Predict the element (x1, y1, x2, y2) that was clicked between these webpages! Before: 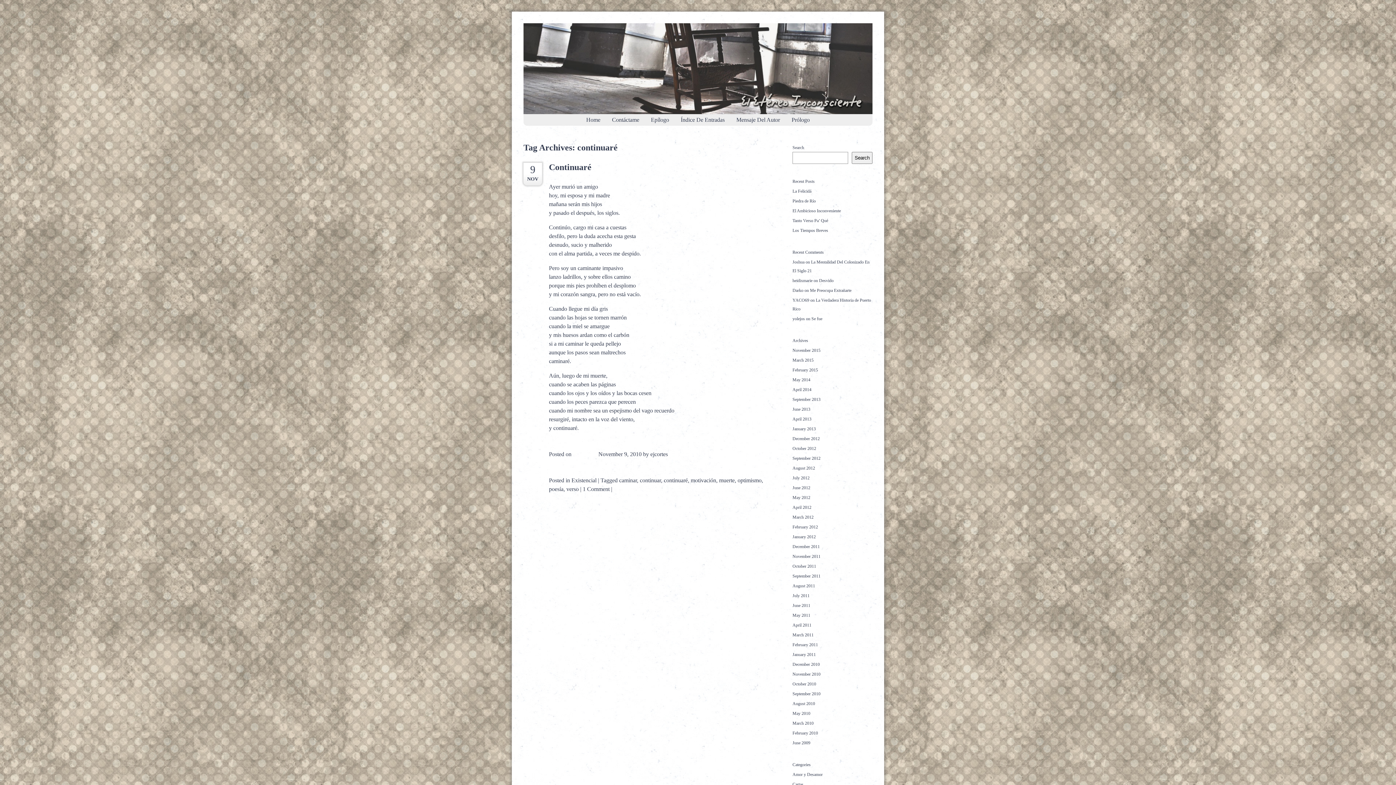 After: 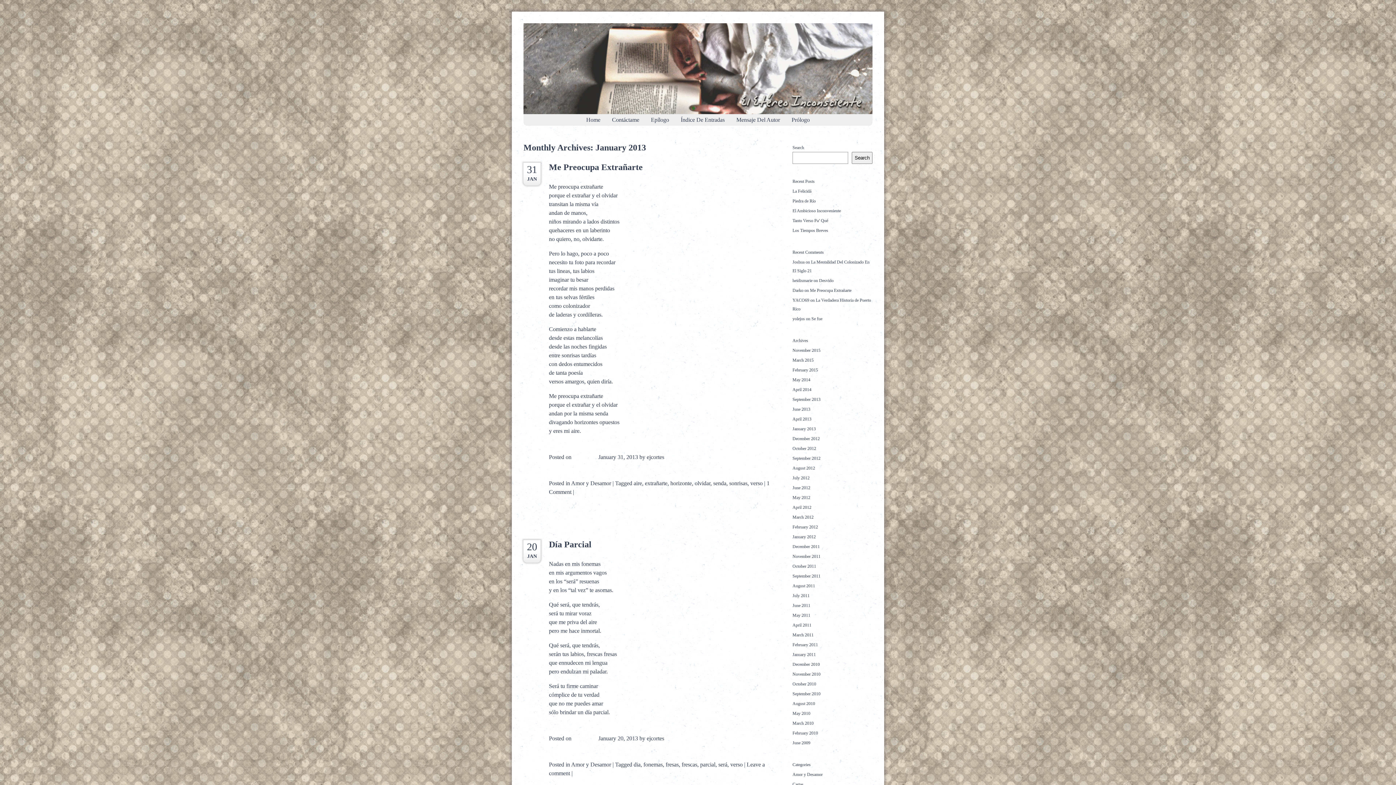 Action: bbox: (792, 426, 816, 431) label: January 2013